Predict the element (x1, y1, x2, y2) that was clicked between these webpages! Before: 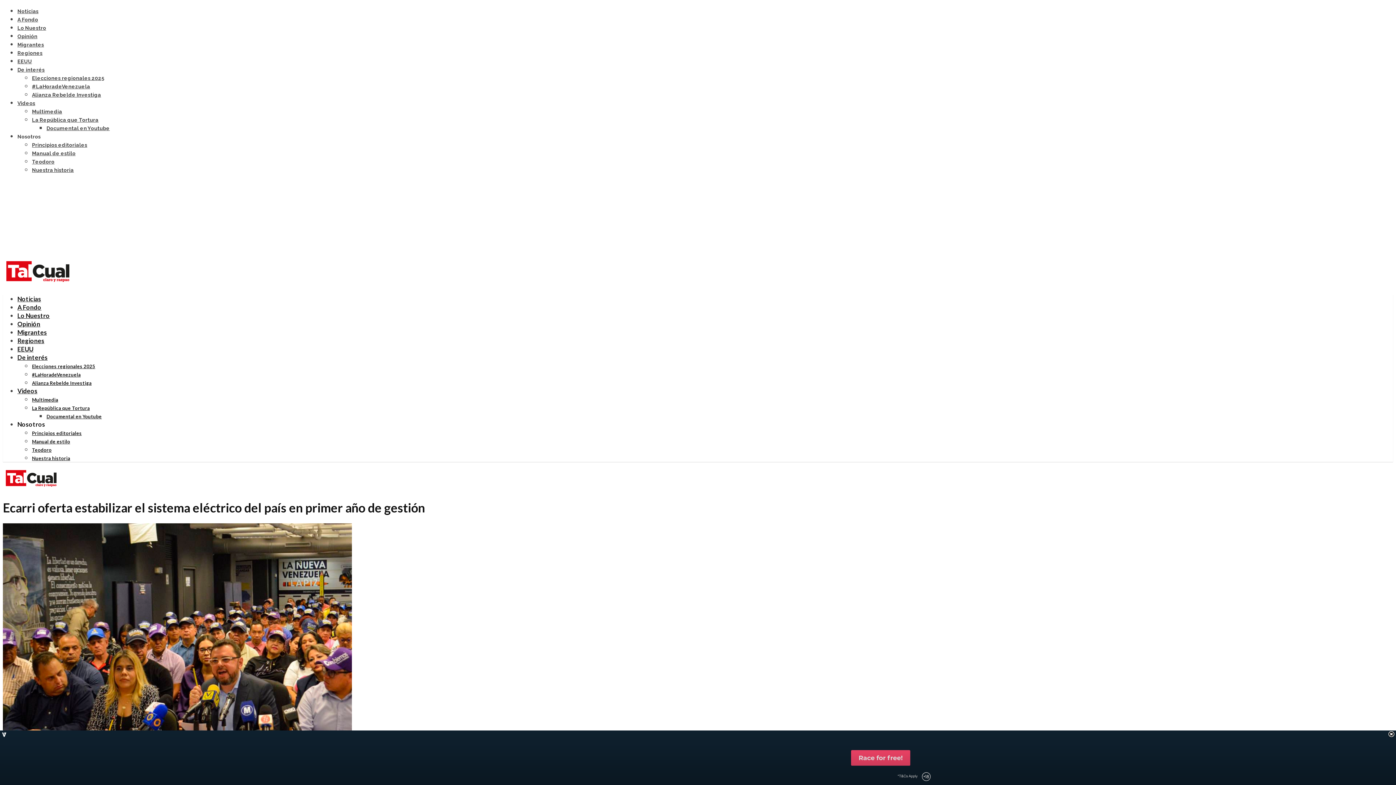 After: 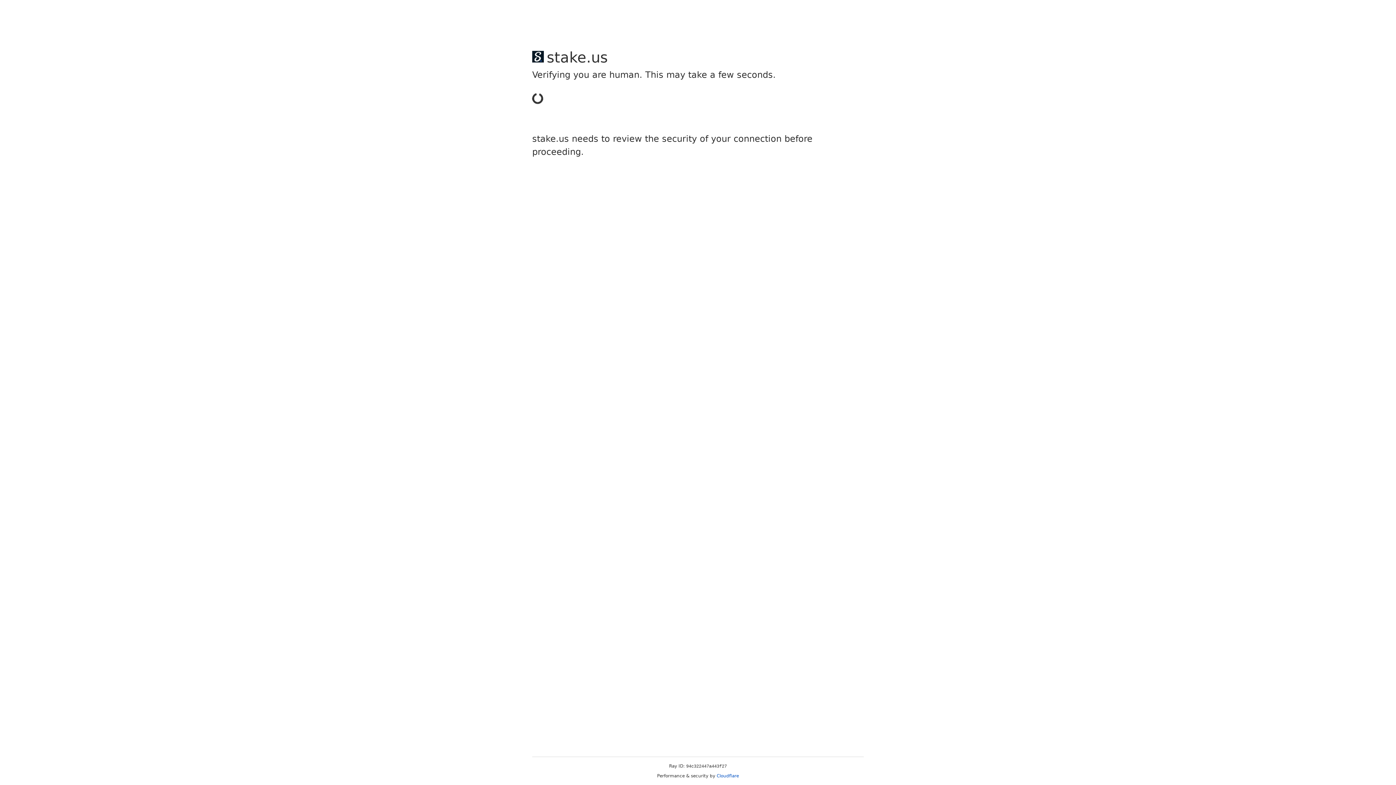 Action: bbox: (32, 430, 81, 436) label: Principios editoriales